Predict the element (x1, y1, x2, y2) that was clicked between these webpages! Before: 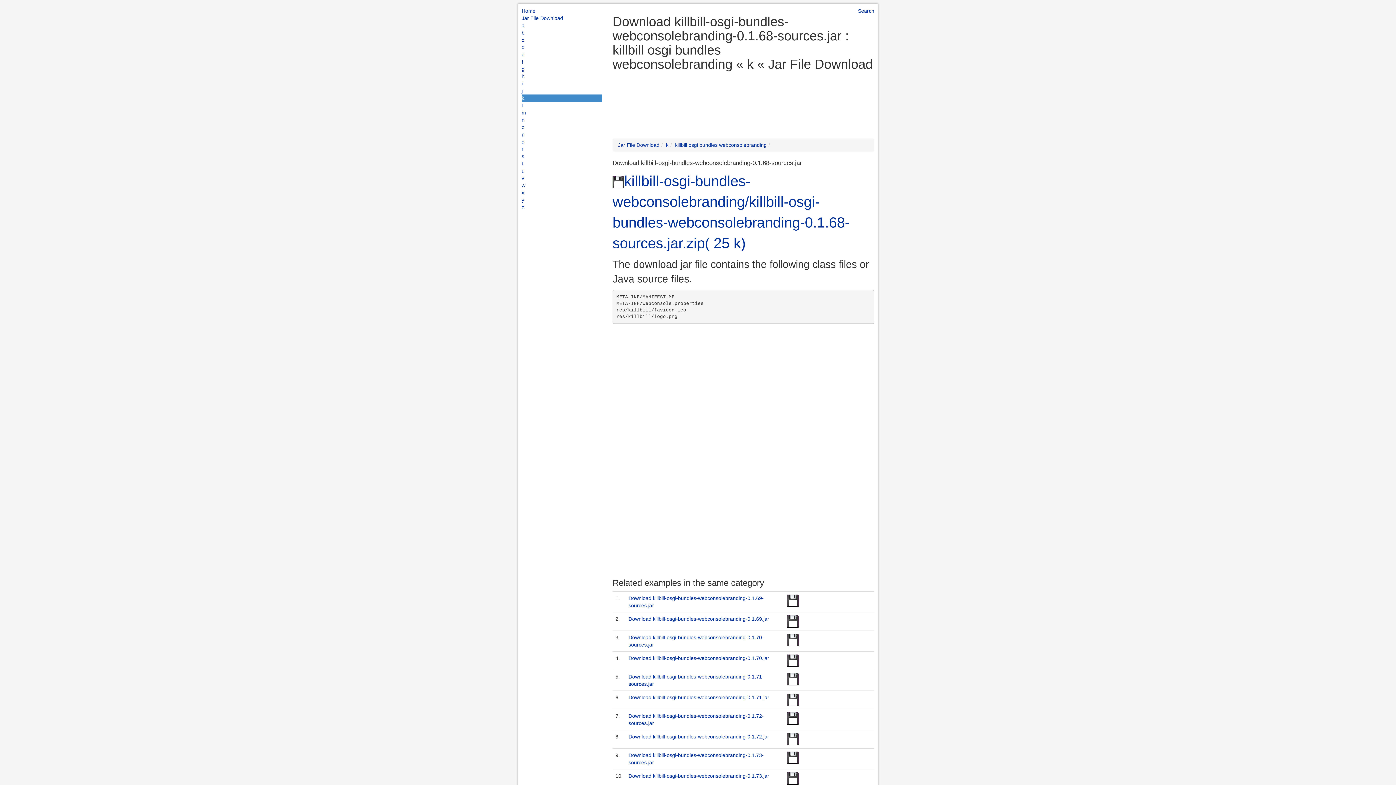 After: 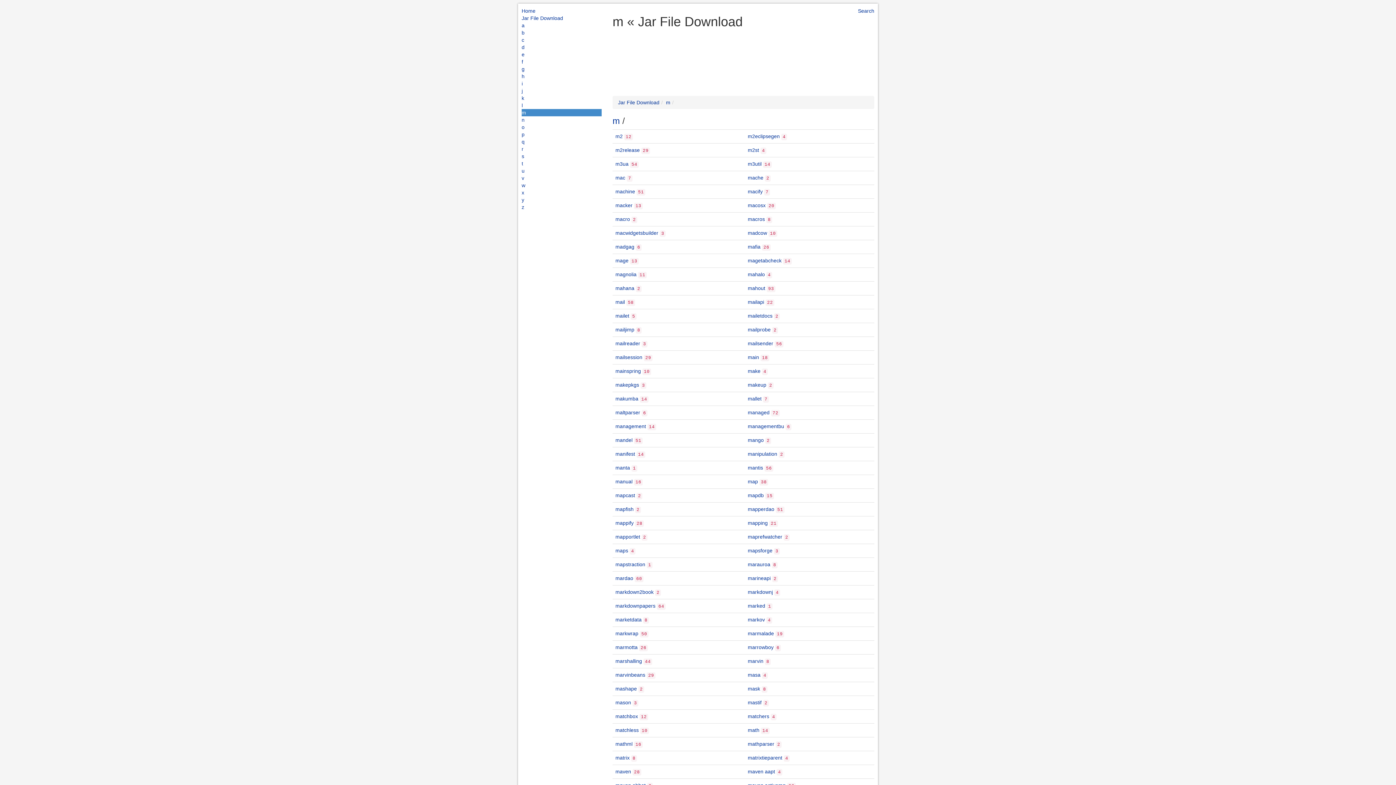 Action: bbox: (521, 109, 601, 116) label: m